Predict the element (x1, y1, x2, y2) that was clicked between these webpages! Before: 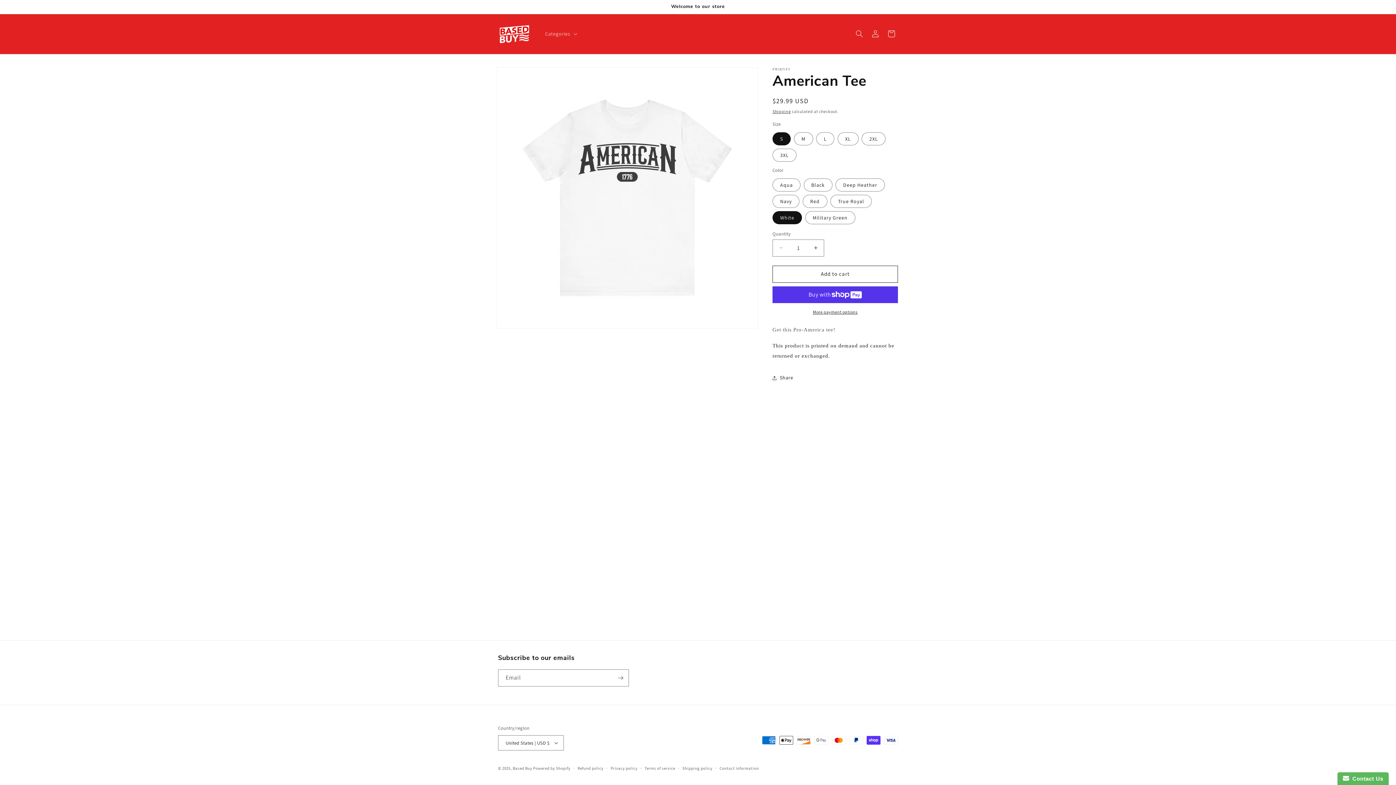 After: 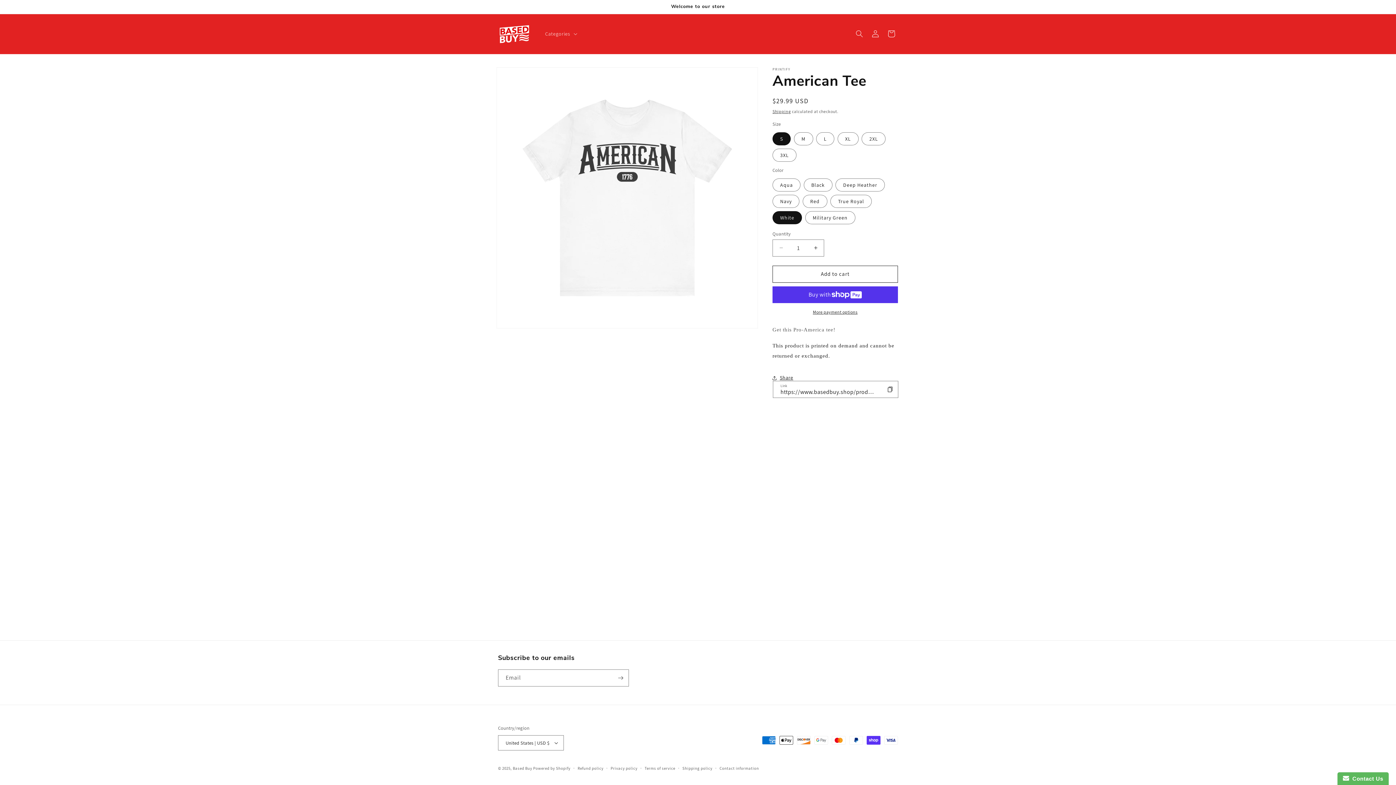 Action: label: Share bbox: (772, 370, 793, 386)